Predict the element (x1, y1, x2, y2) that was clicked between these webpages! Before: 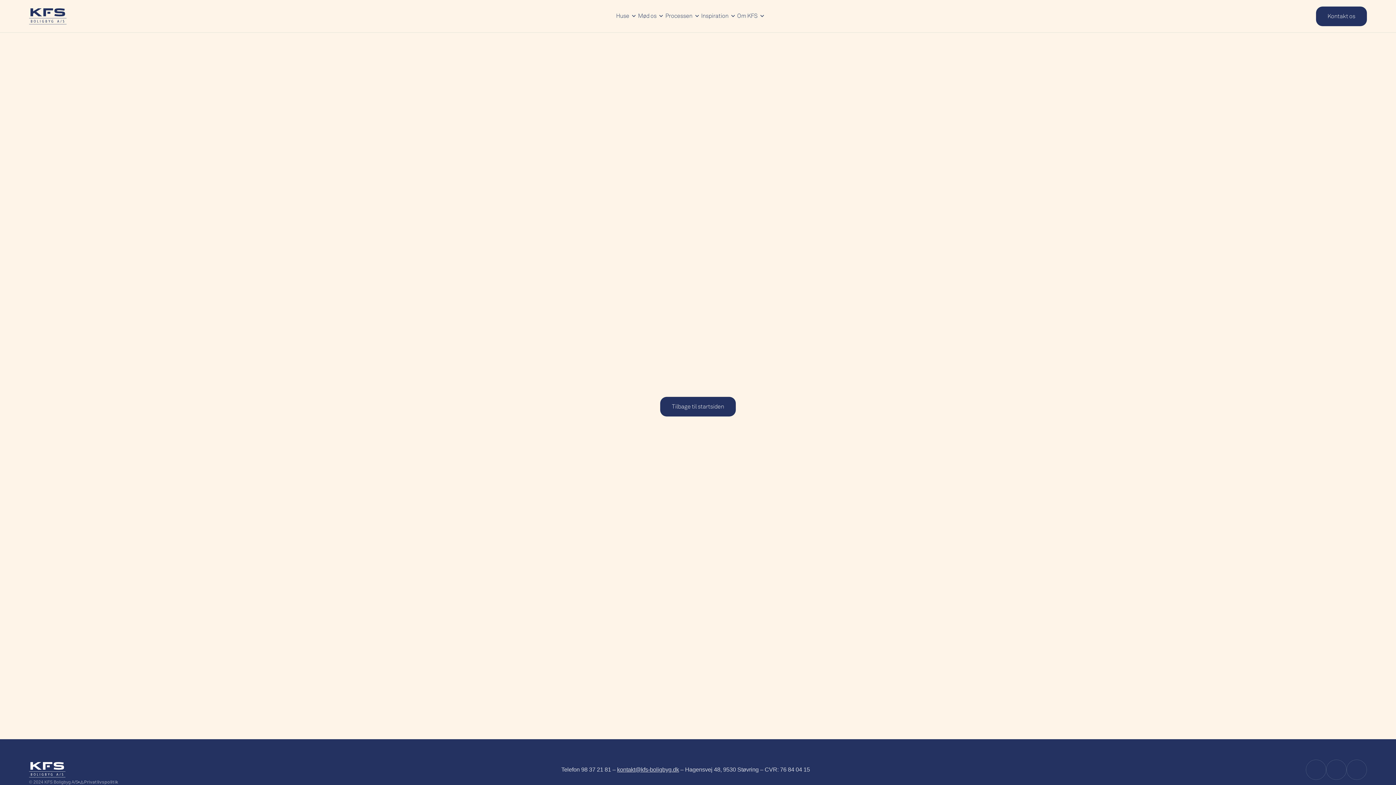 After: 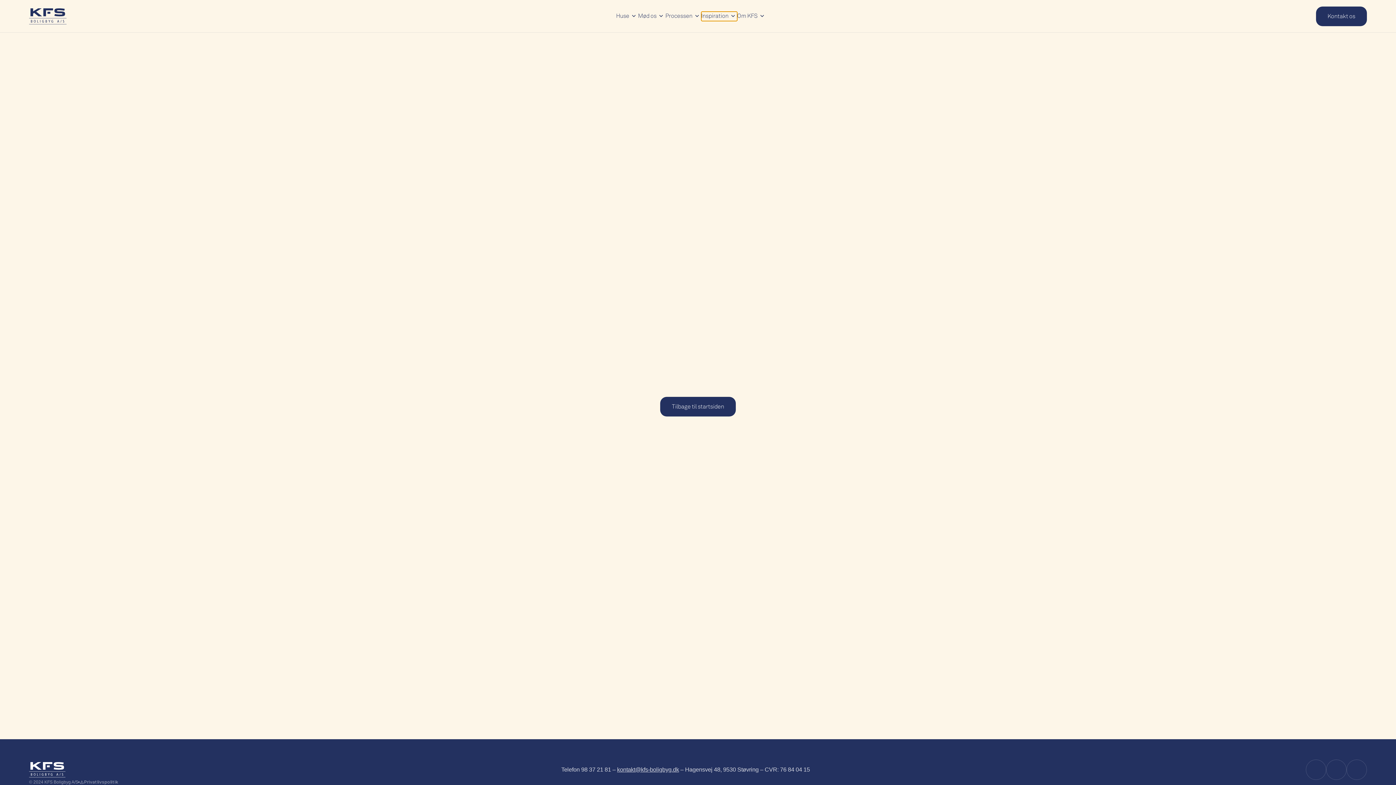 Action: label: Inspiration bbox: (701, 11, 737, 21)